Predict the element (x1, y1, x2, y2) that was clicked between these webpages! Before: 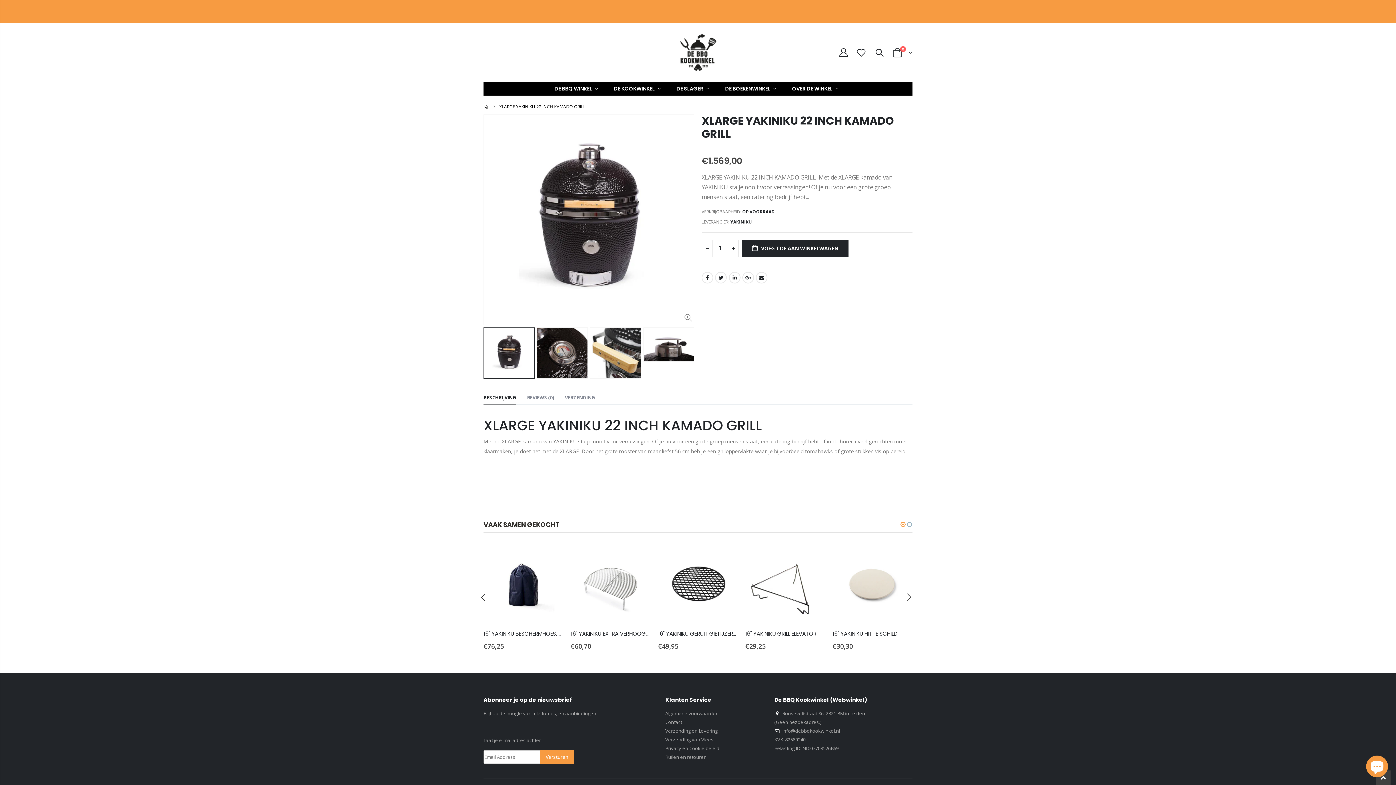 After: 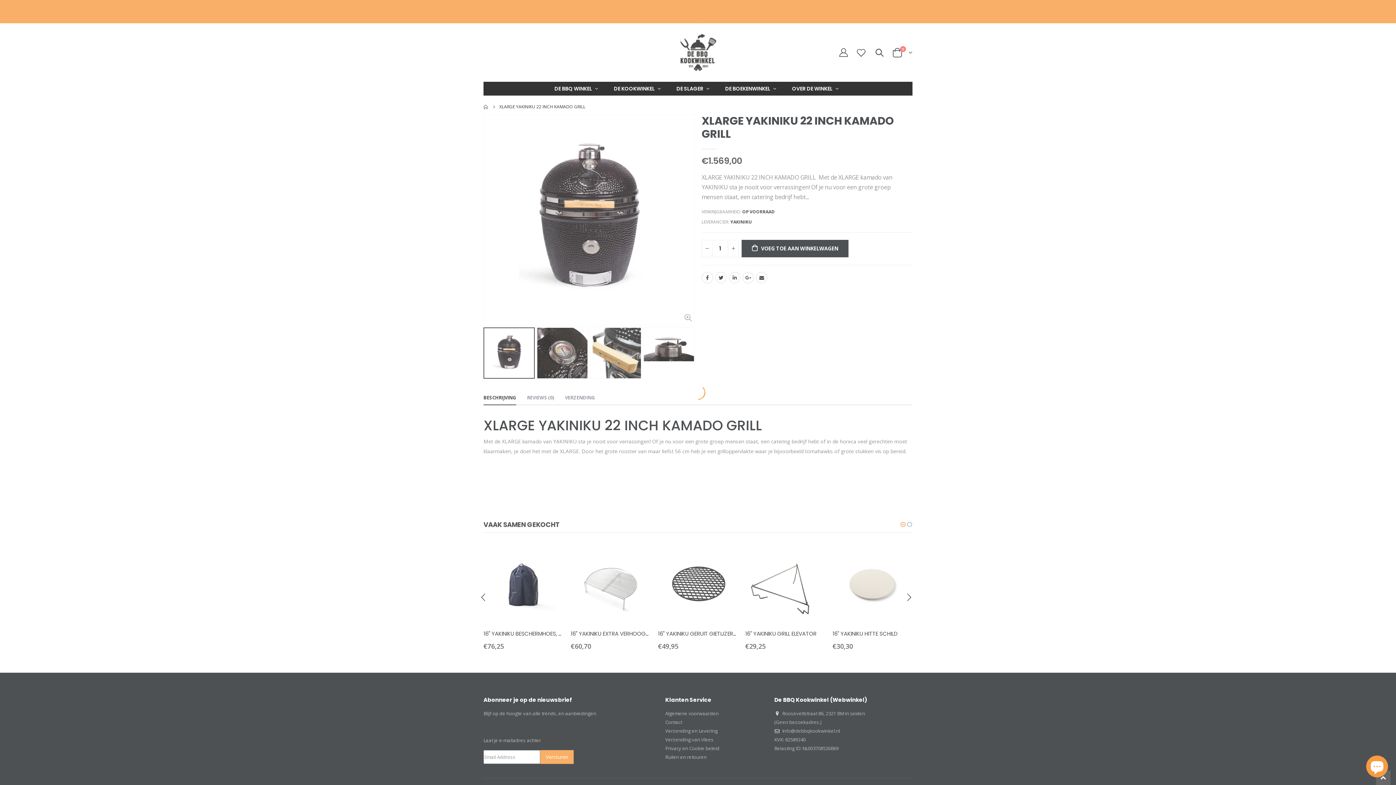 Action: bbox: (741, 239, 848, 257) label:  VOEG TOE AAN WINKELWAGEN